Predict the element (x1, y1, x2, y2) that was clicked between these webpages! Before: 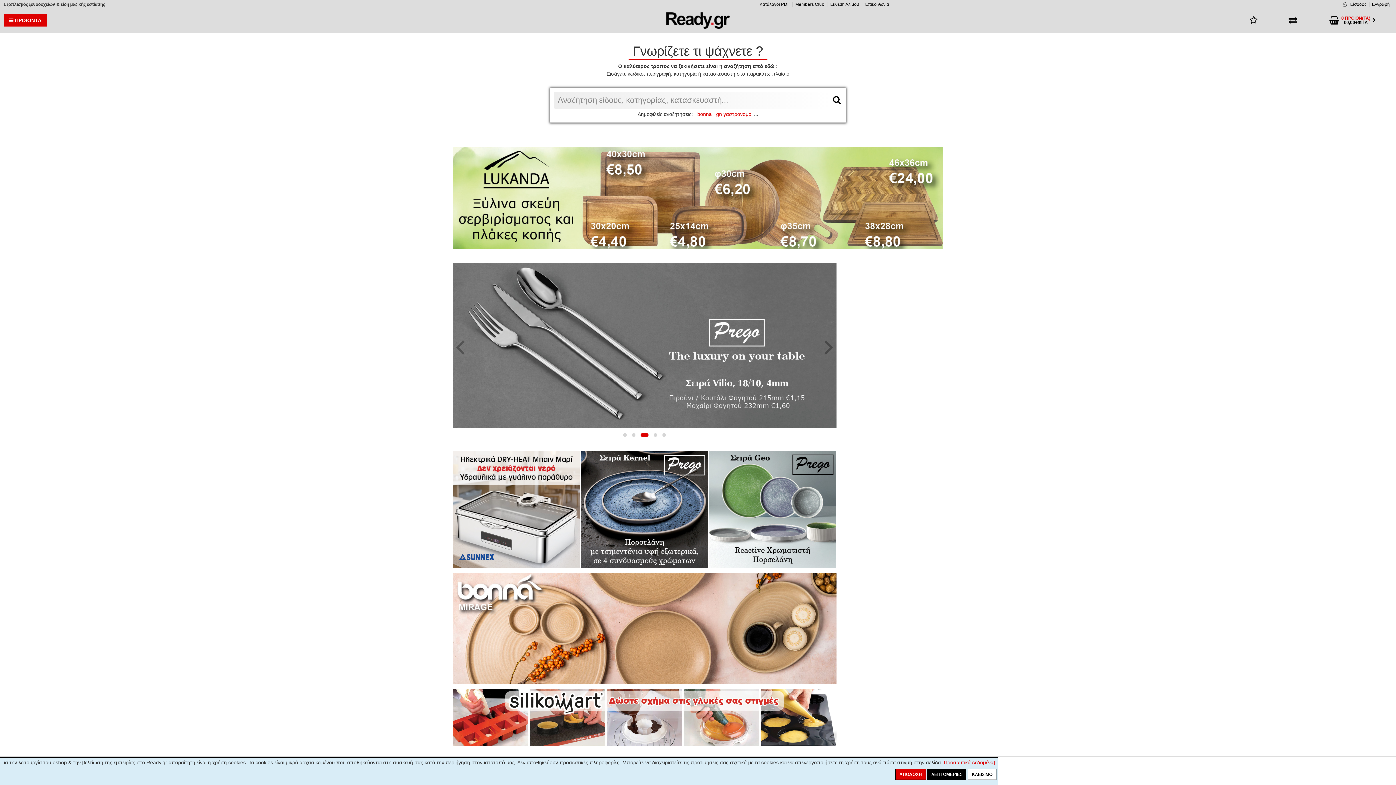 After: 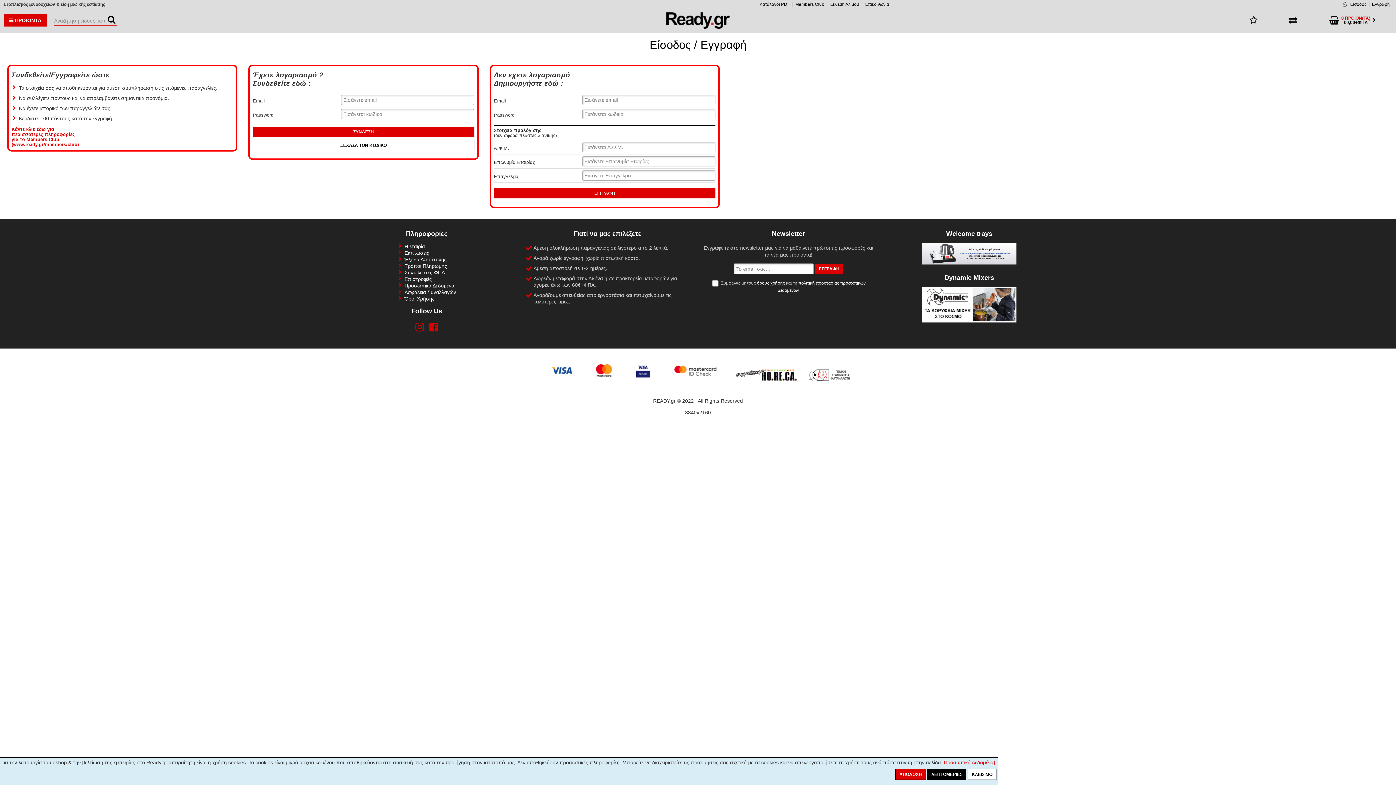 Action: bbox: (1350, 1, 1366, 6) label: Είσοδος